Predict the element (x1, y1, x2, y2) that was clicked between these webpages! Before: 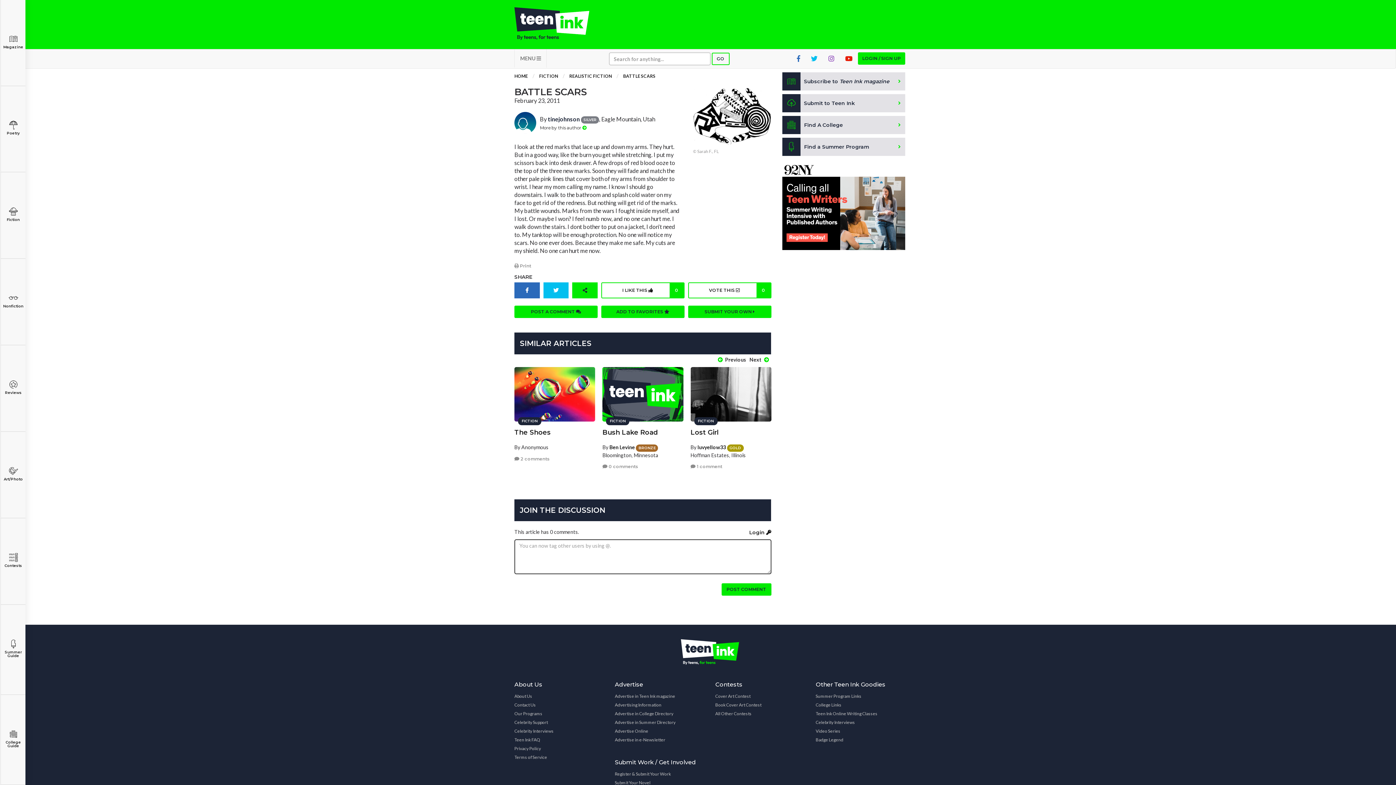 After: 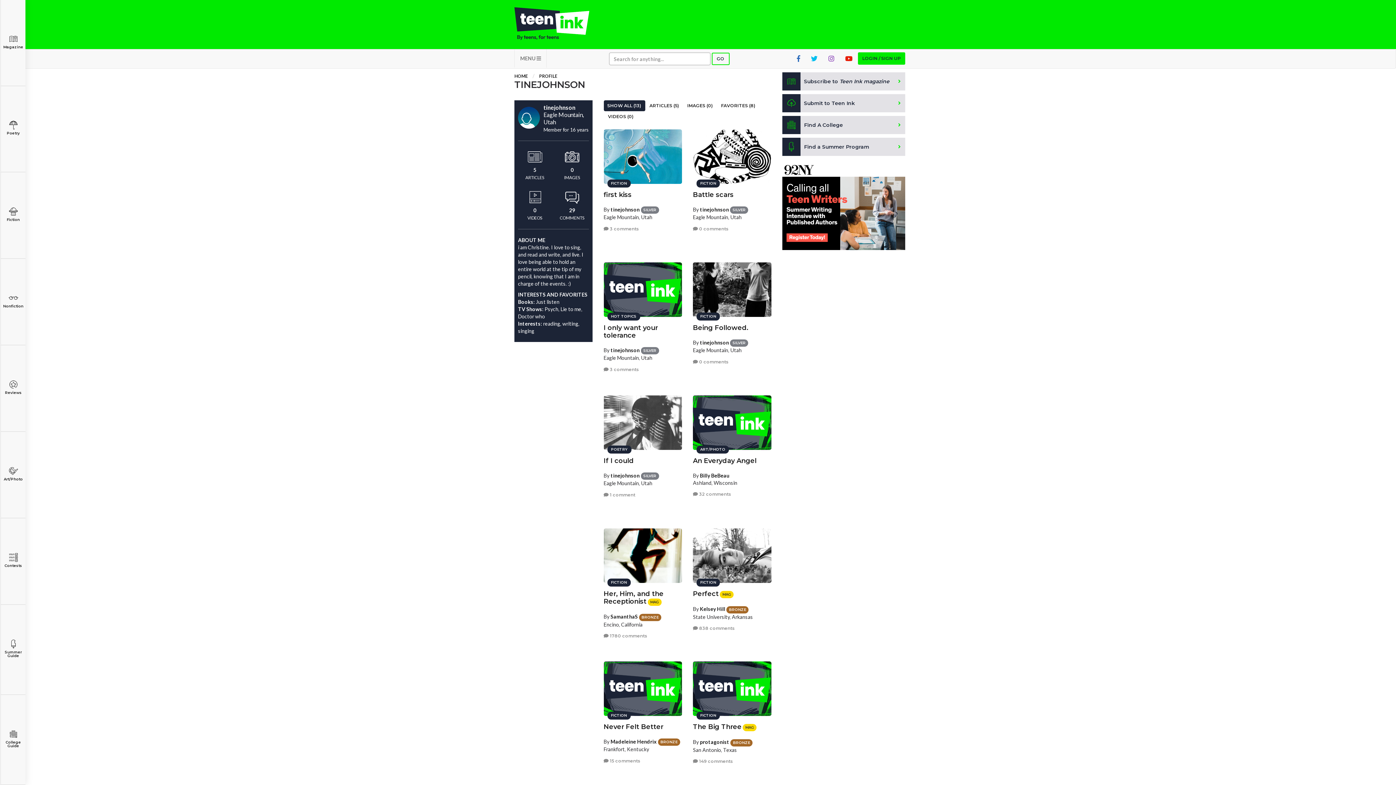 Action: bbox: (540, 124, 586, 131) label: More by this author 